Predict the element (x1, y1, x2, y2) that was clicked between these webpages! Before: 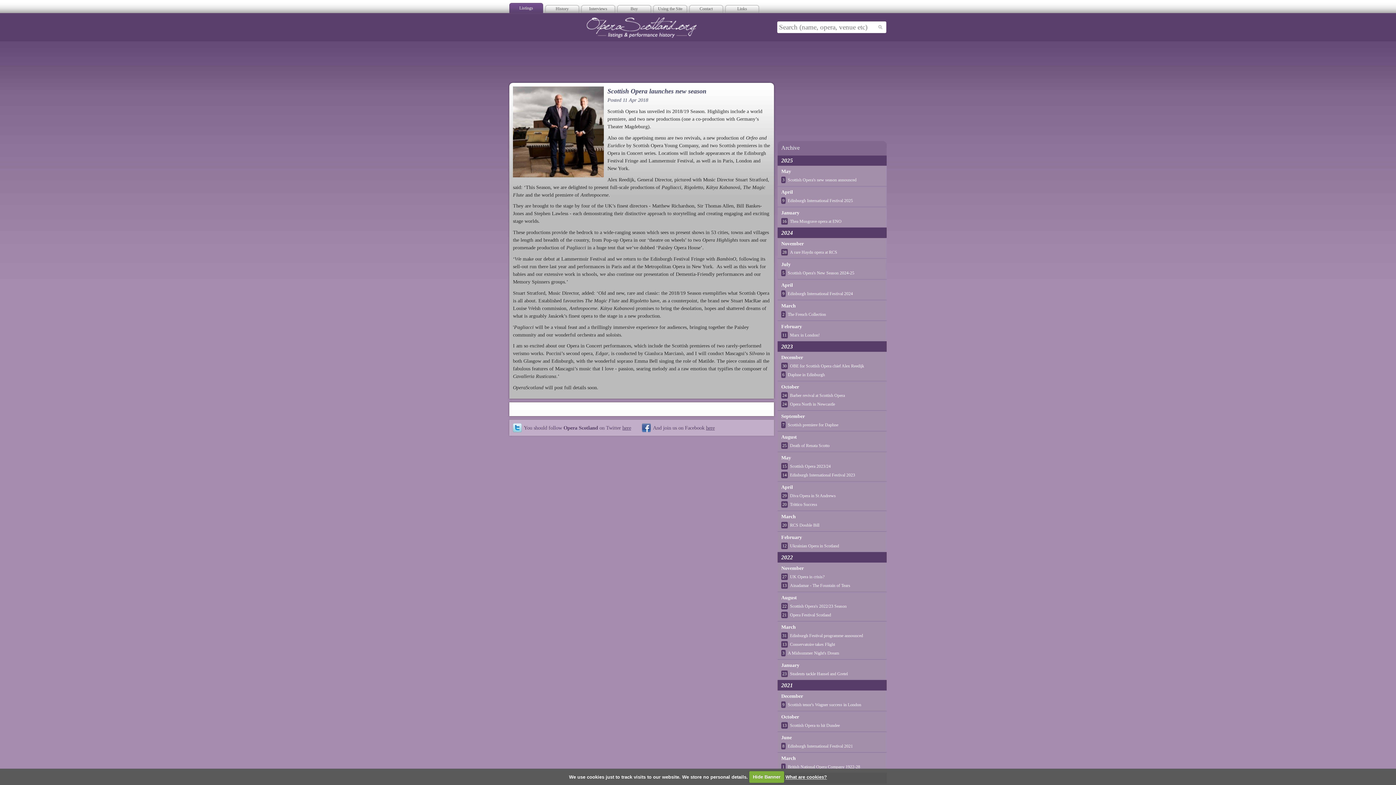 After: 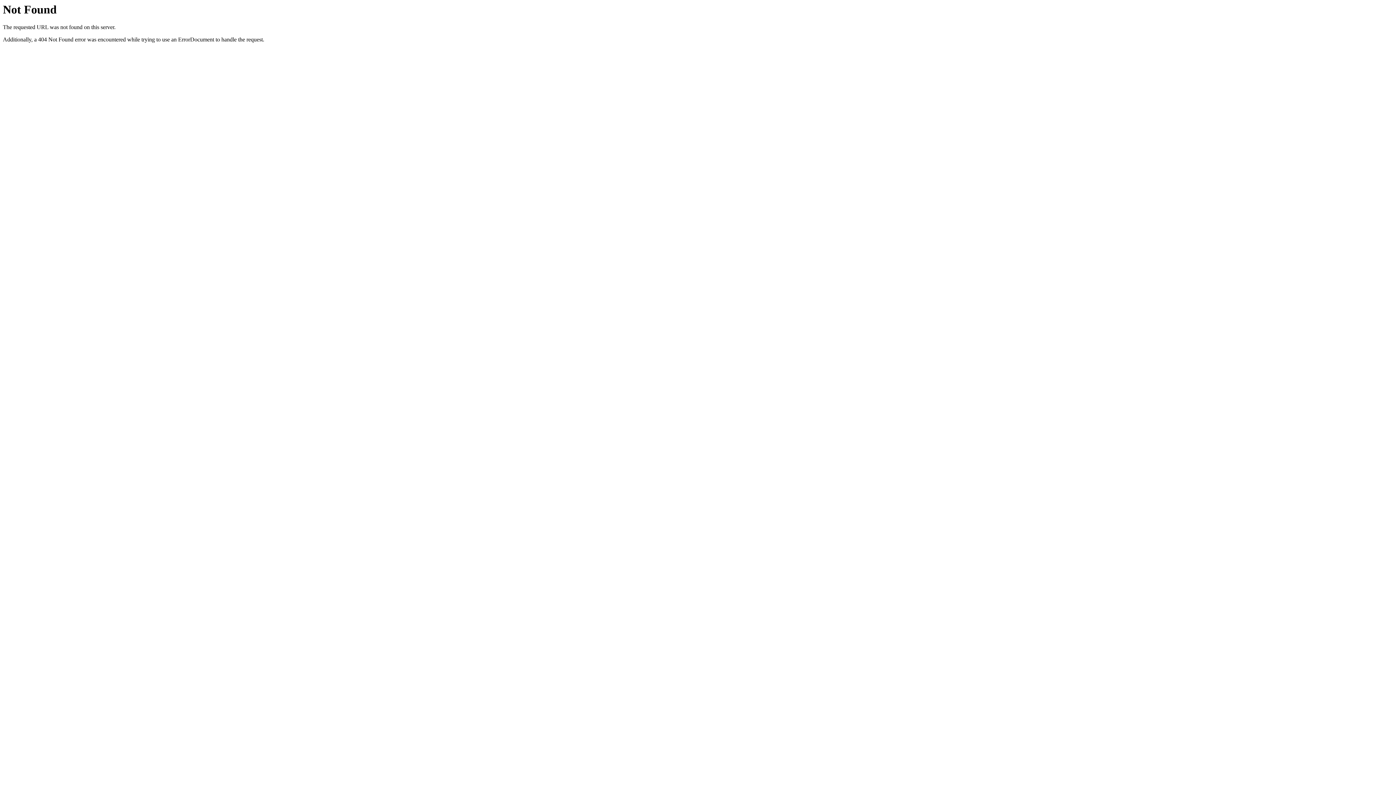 Action: label: 15
Scottish Opera 2023/24 bbox: (790, 464, 830, 469)